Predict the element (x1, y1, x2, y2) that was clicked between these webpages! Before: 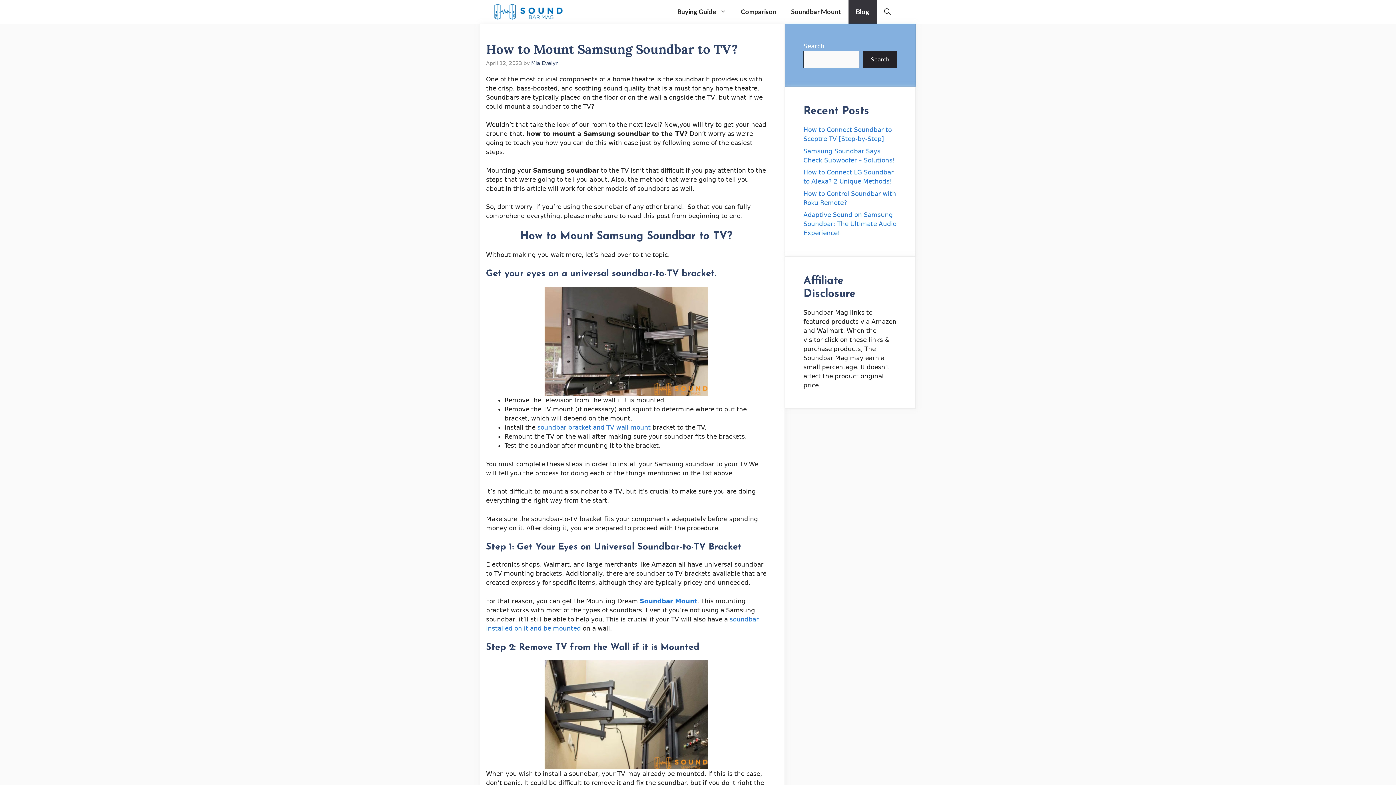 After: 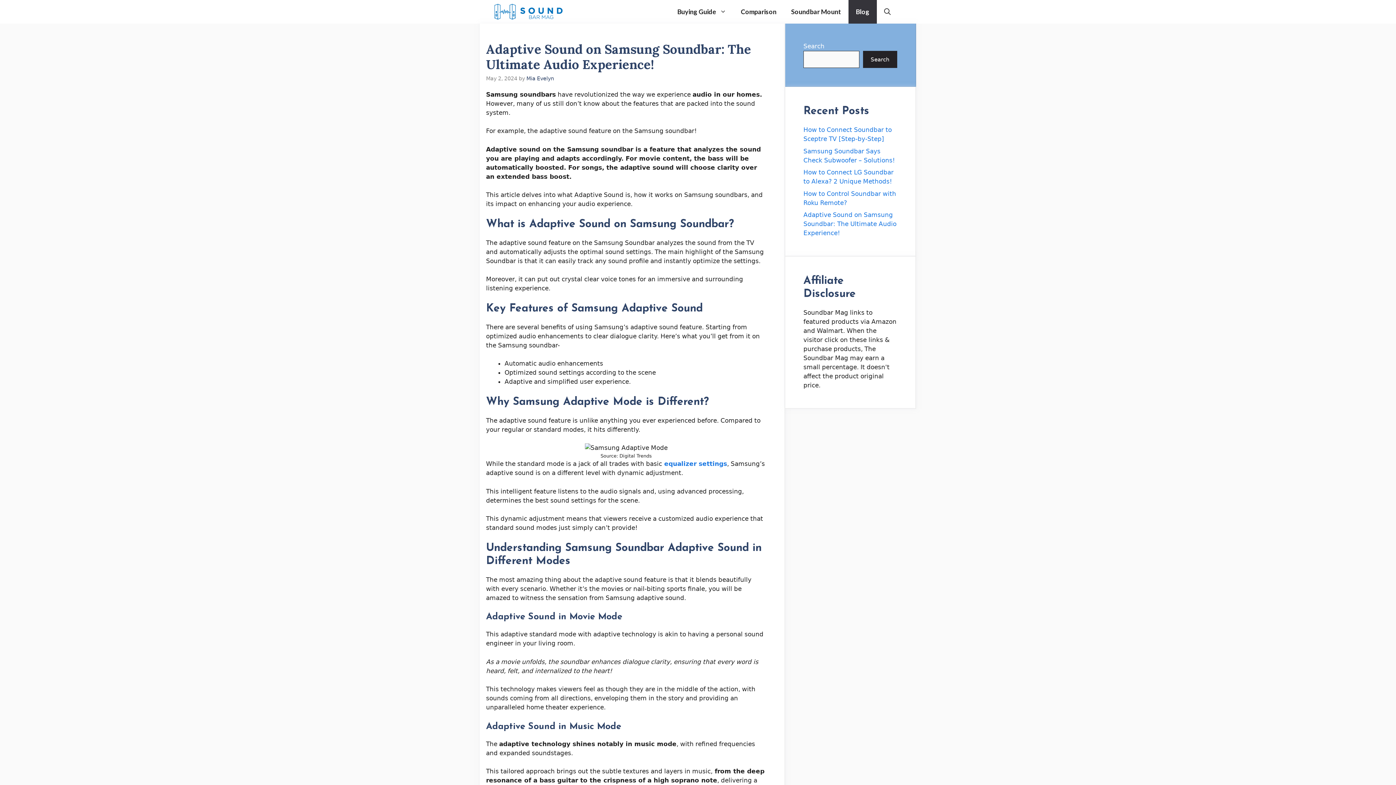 Action: label: Adaptive Sound on Samsung Soundbar: The Ultimate Audio Experience! bbox: (803, 211, 896, 236)